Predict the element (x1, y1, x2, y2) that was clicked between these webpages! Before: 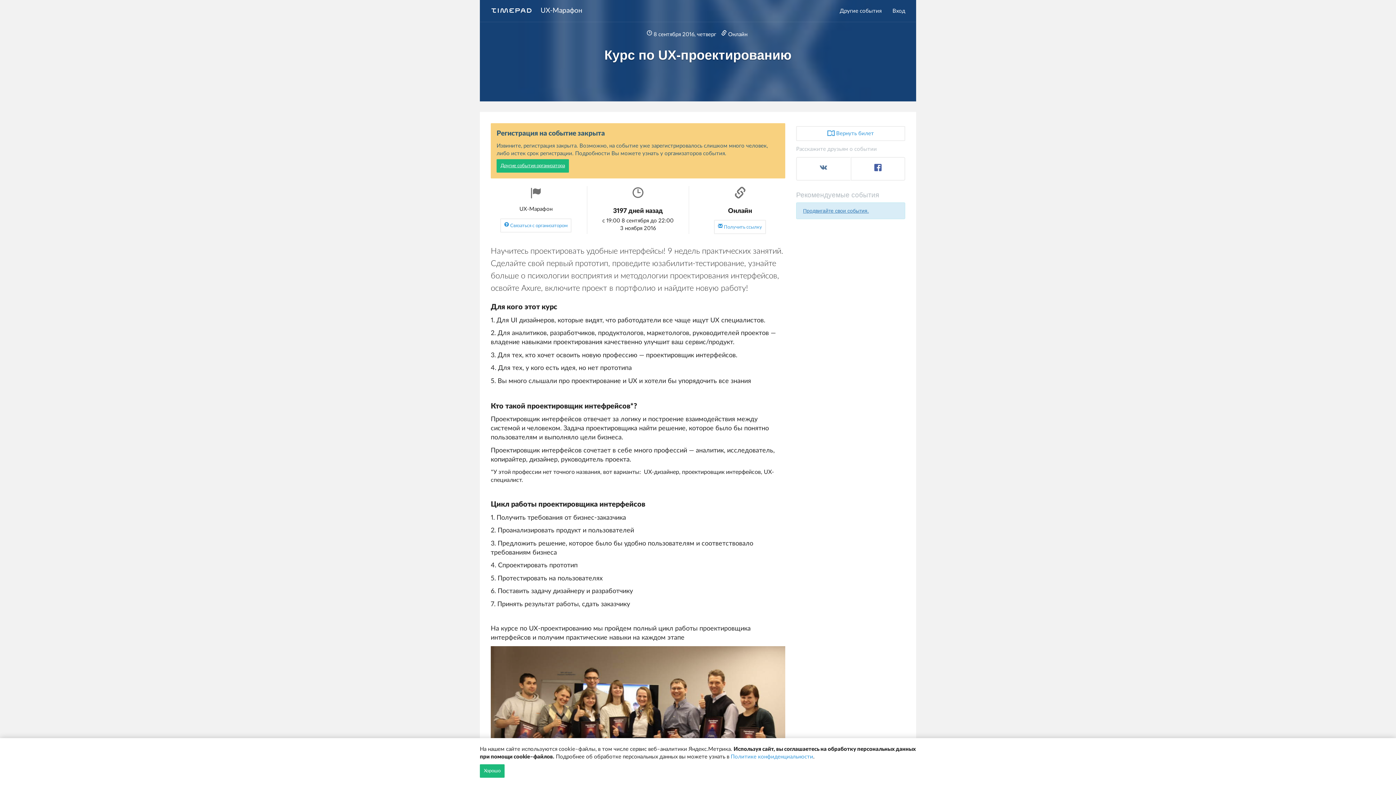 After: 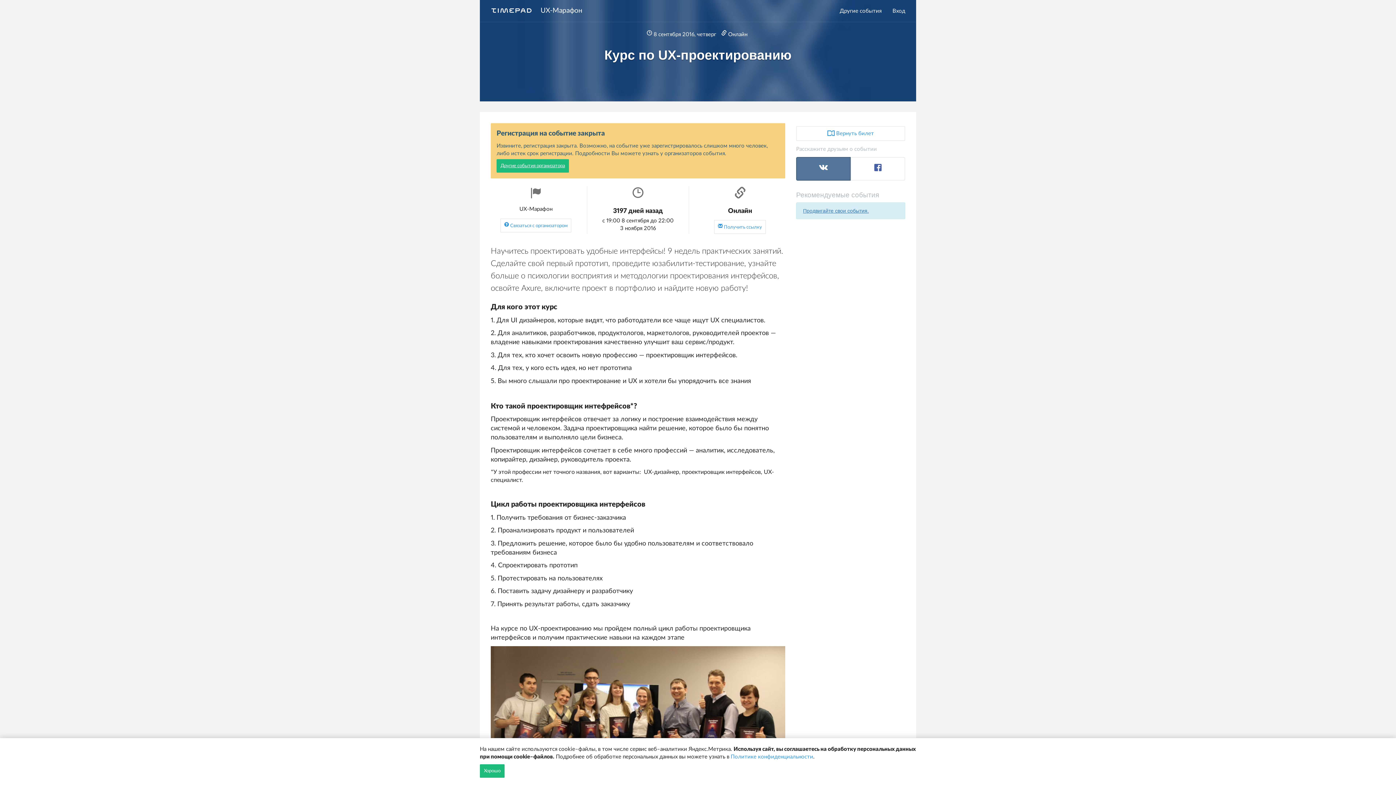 Action: bbox: (796, 157, 850, 180)